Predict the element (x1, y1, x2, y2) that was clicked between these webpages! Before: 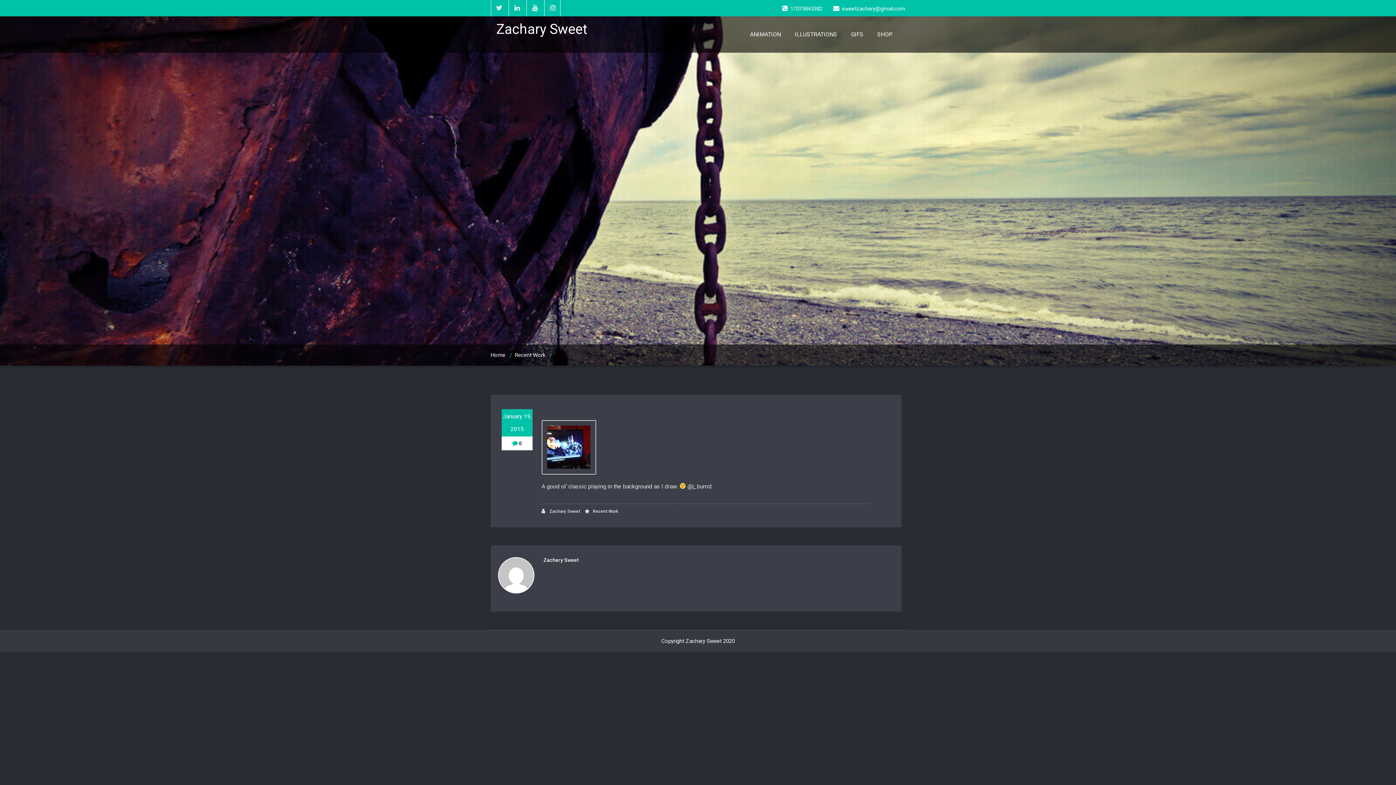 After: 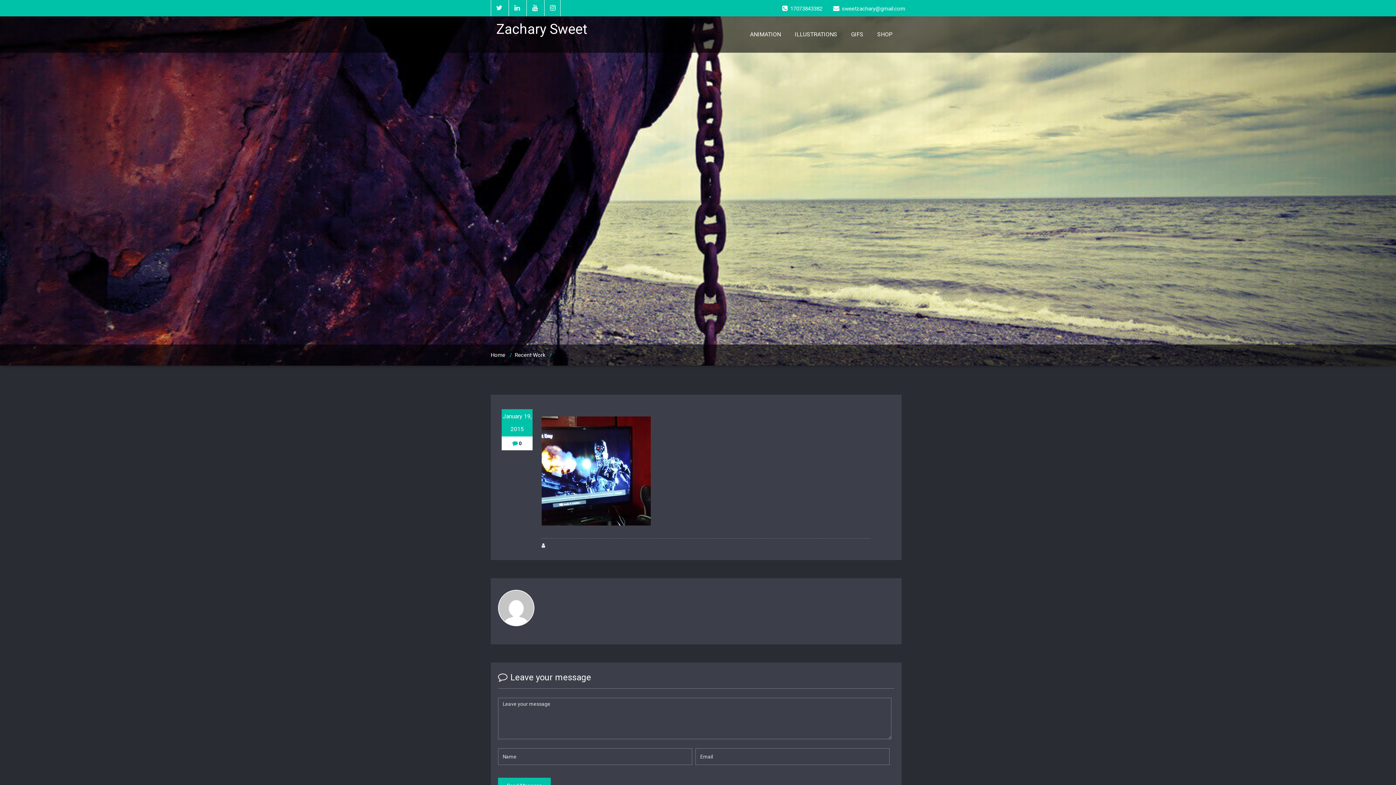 Action: bbox: (541, 420, 639, 474)